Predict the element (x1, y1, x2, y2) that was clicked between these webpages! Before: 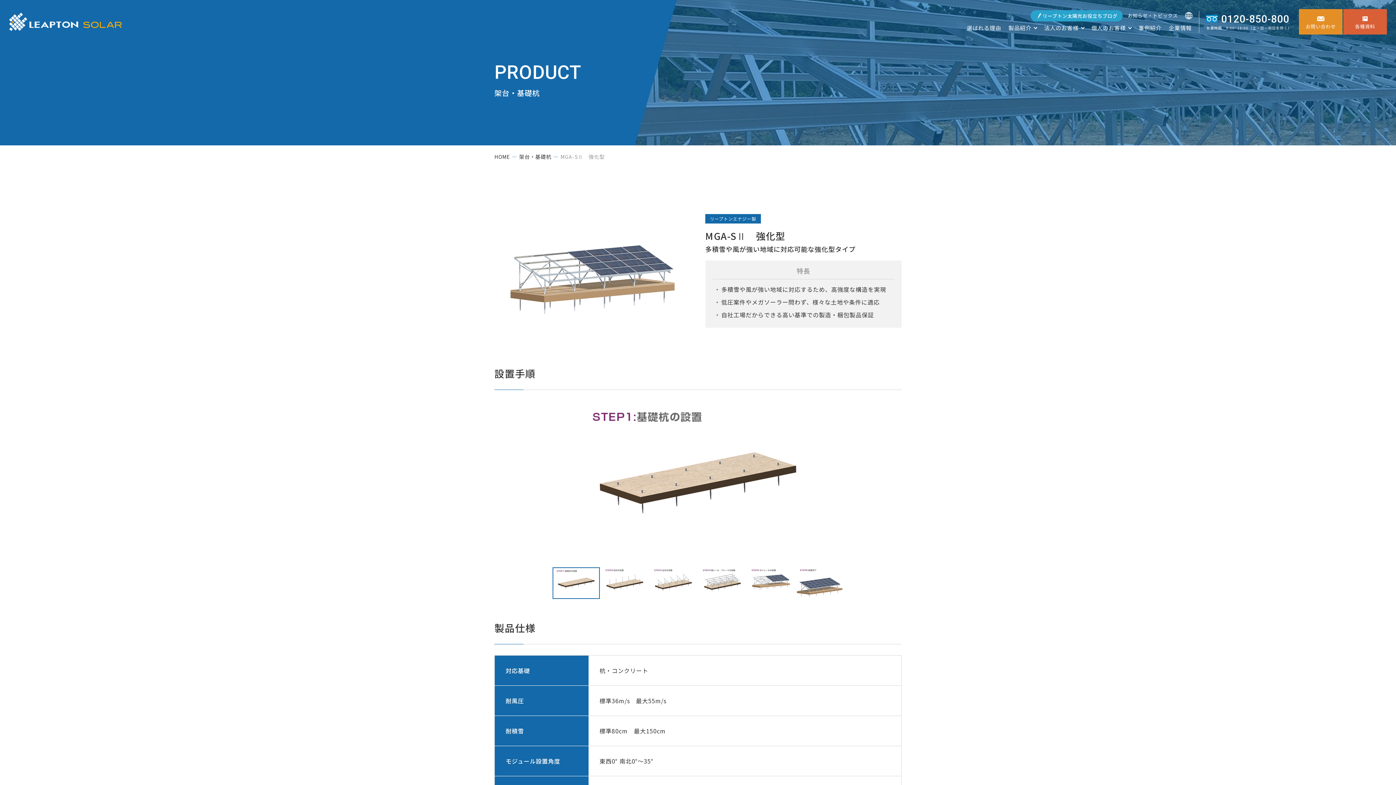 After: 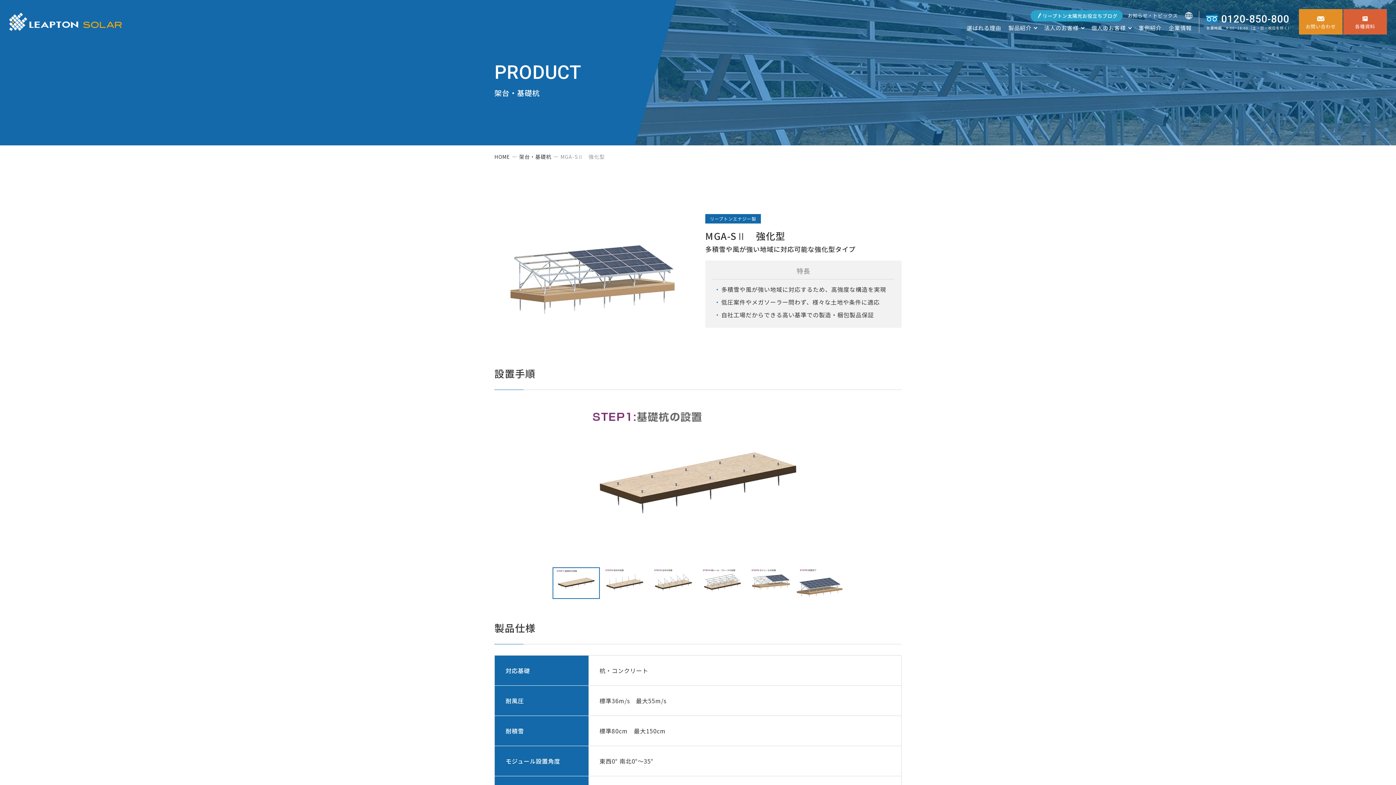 Action: label: 0120-850-800

営業時間　9:00~18:00（土・日・祝日を除く） bbox: (1199, 12, 1292, 30)